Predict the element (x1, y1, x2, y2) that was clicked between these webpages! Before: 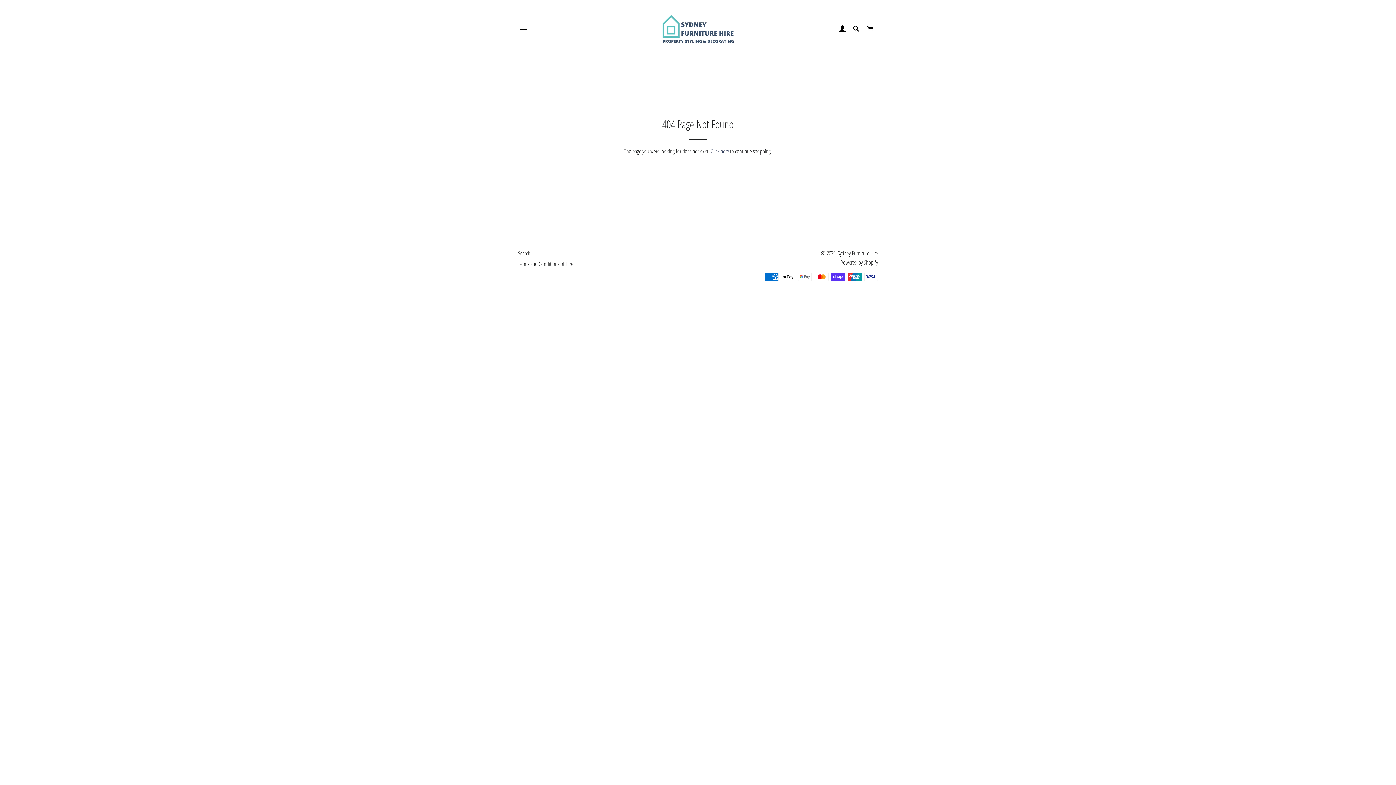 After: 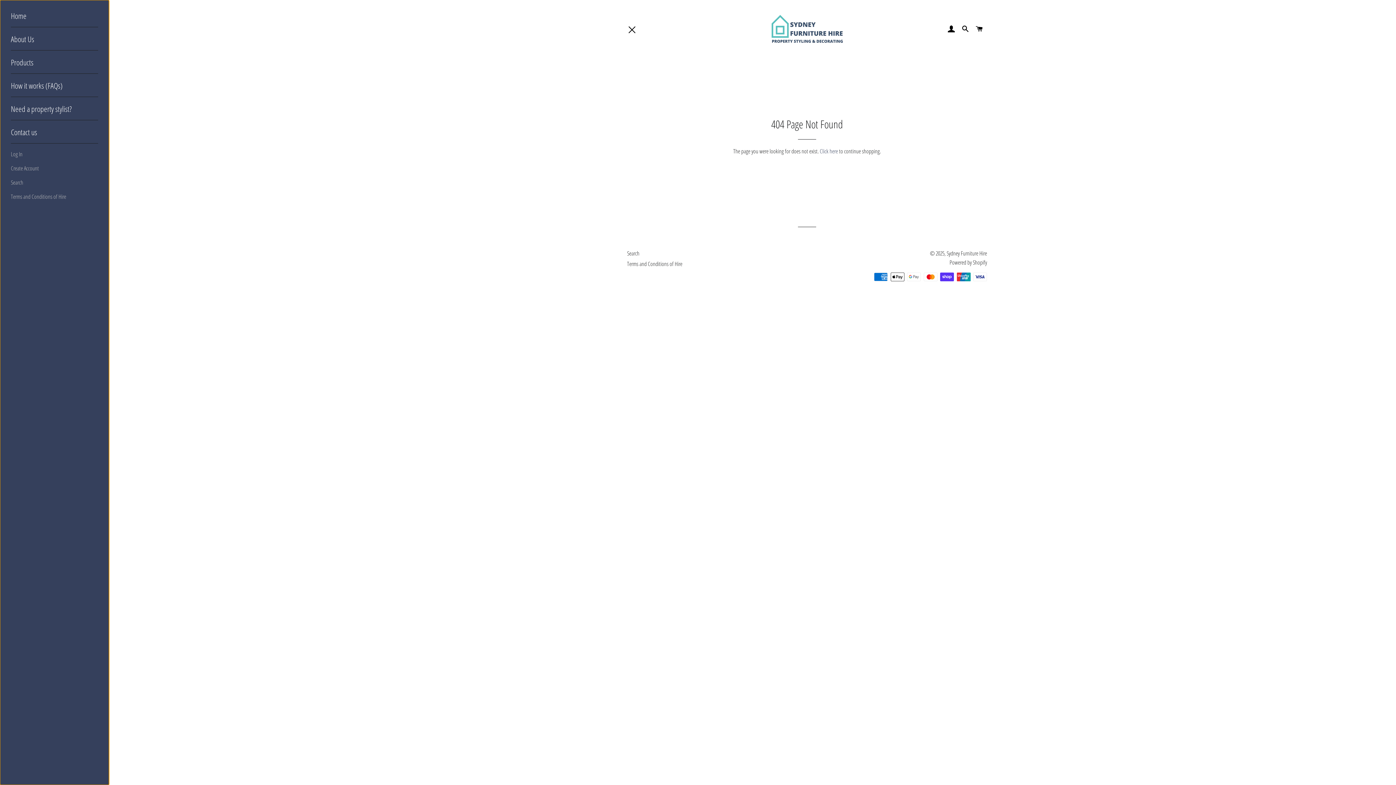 Action: bbox: (514, 20, 532, 38) label: SITE NAVIGATION